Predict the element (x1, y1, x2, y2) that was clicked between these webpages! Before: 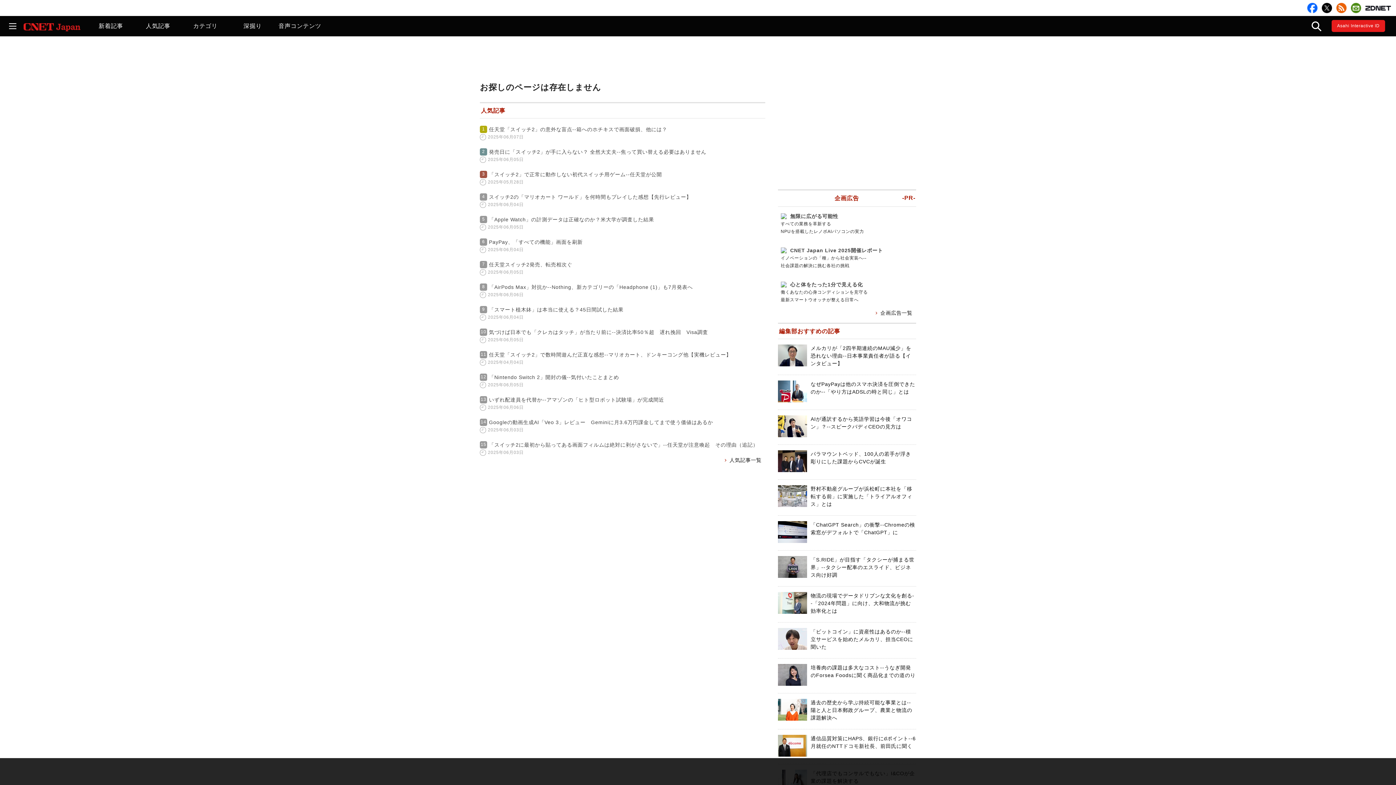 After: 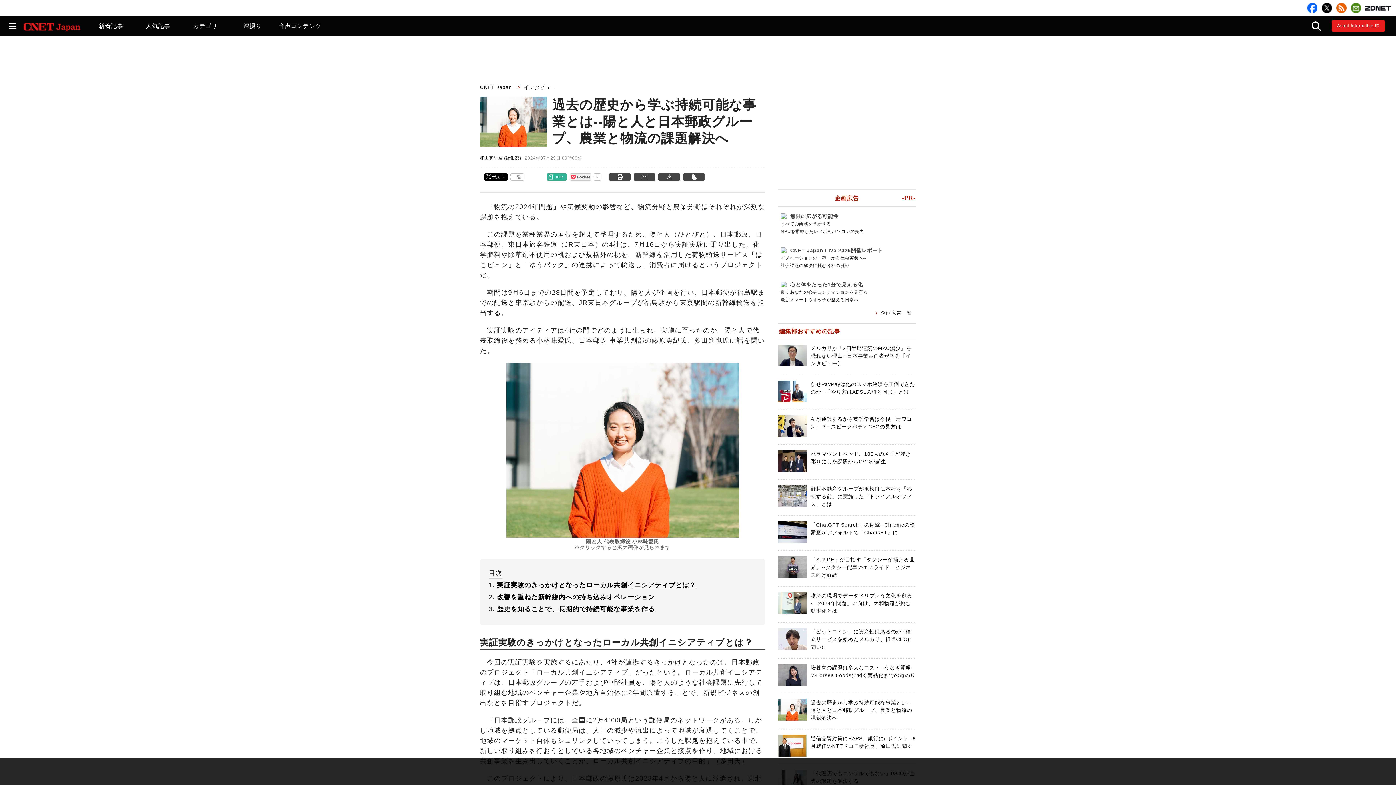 Action: label: 過去の歴史から学ぶ持続可能な事業とは--陽と人と日本郵政グループ、農業と物流の課題解決へ bbox: (810, 700, 912, 721)